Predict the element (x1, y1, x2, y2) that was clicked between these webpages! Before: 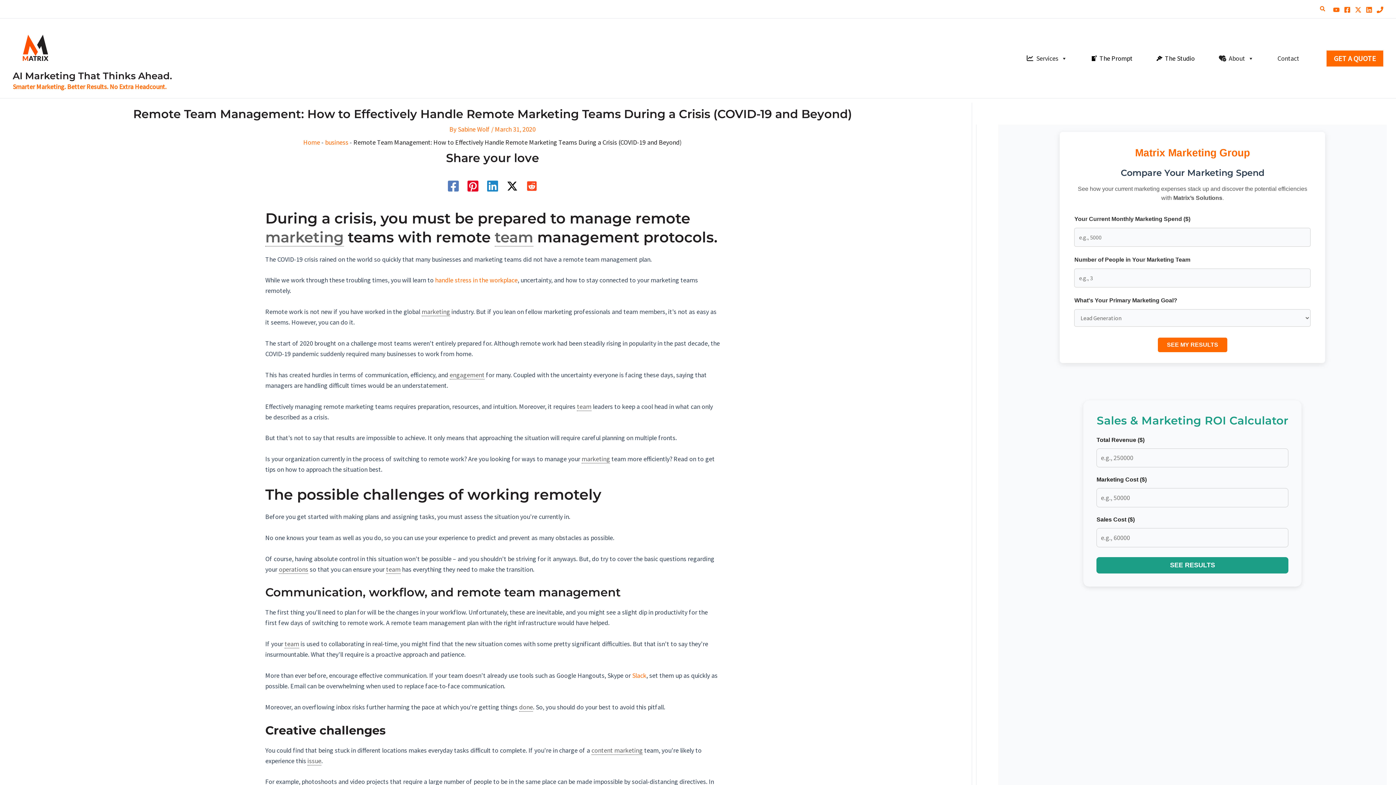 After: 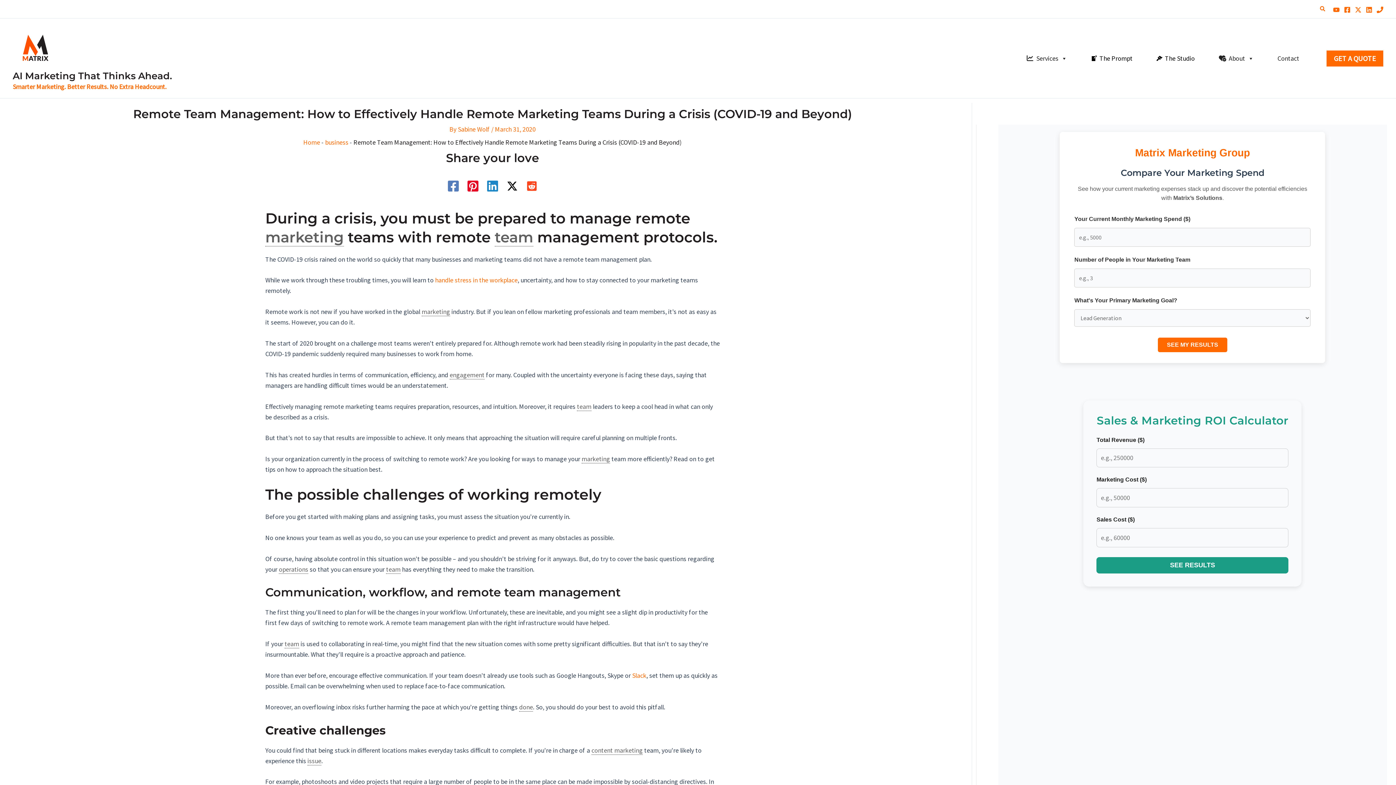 Action: label: Linkedin bbox: (1366, 6, 1372, 13)